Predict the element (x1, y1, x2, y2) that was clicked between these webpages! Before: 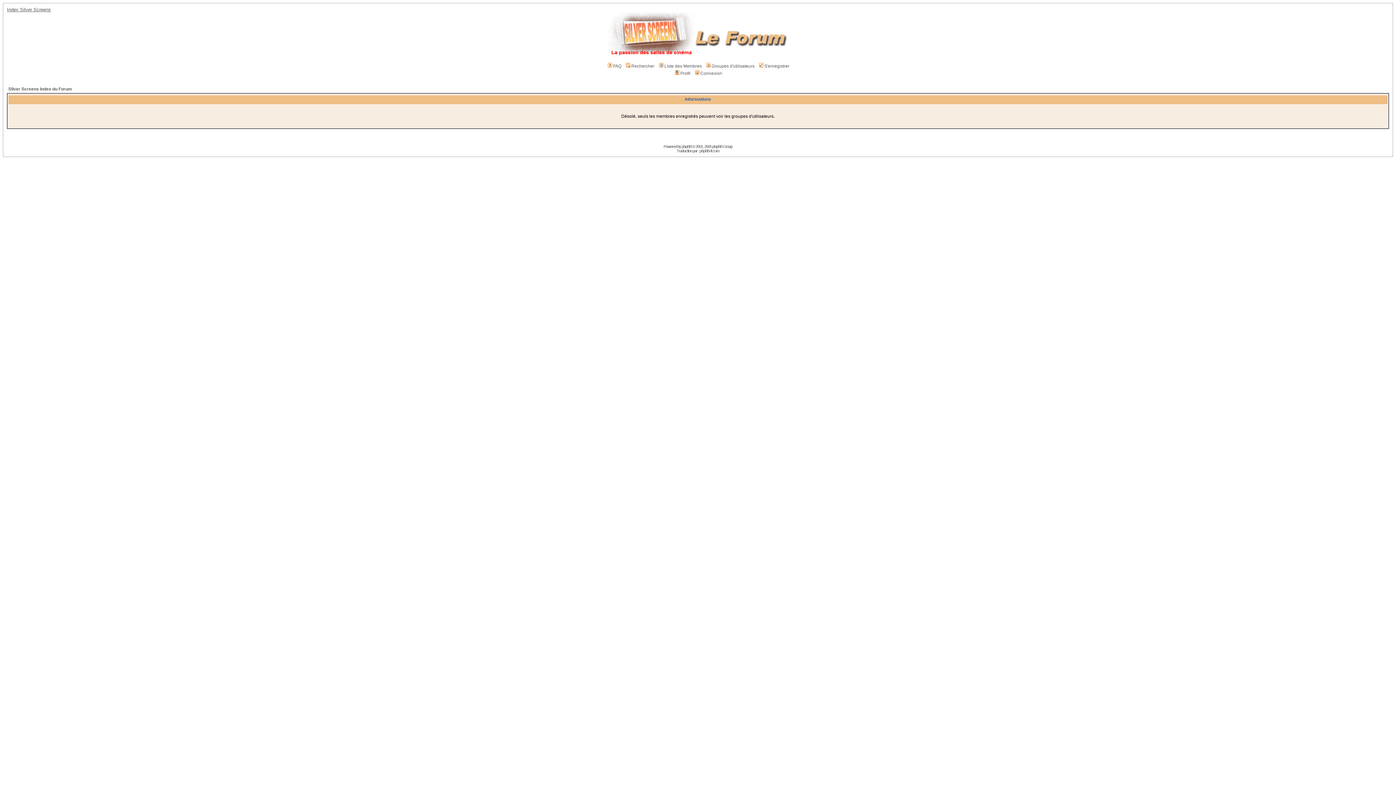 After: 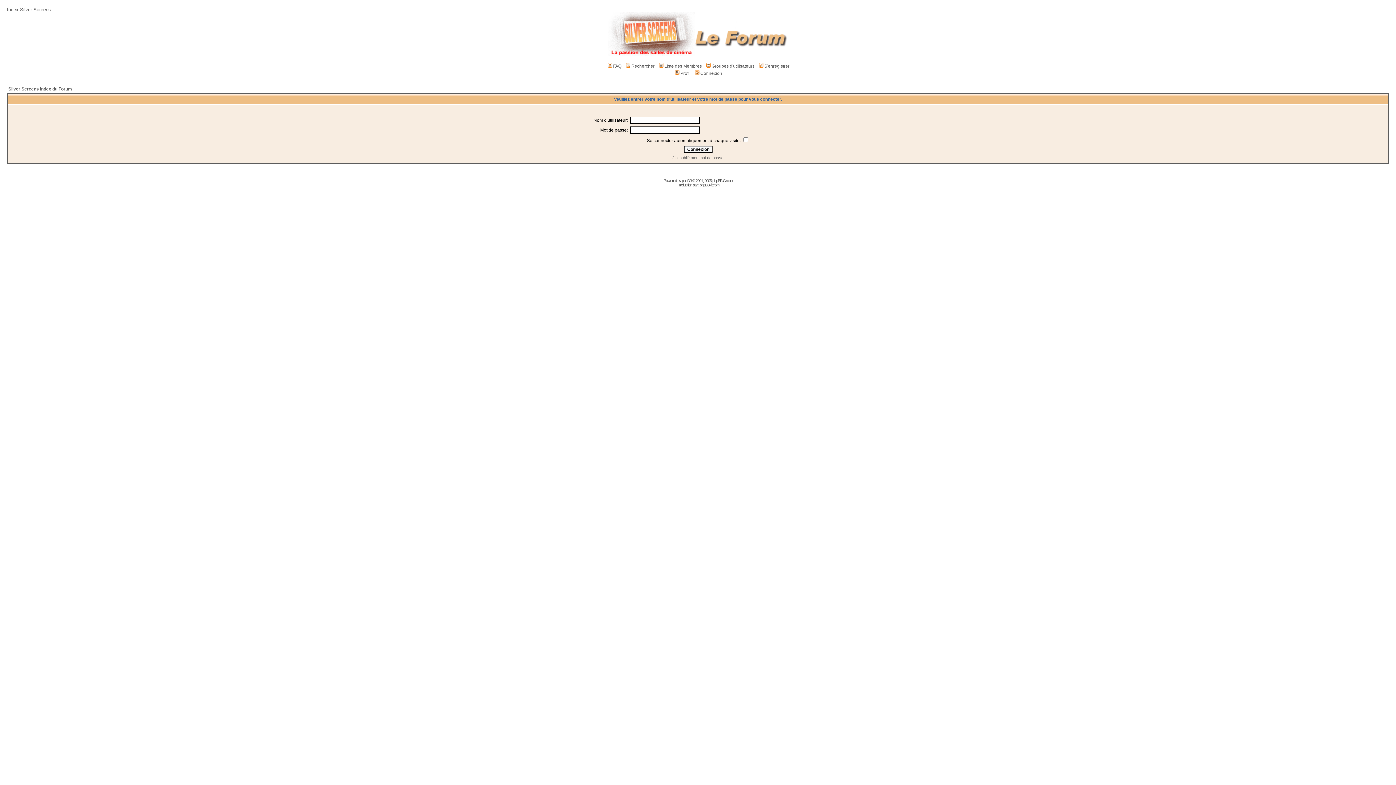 Action: label: Profil bbox: (674, 70, 690, 76)